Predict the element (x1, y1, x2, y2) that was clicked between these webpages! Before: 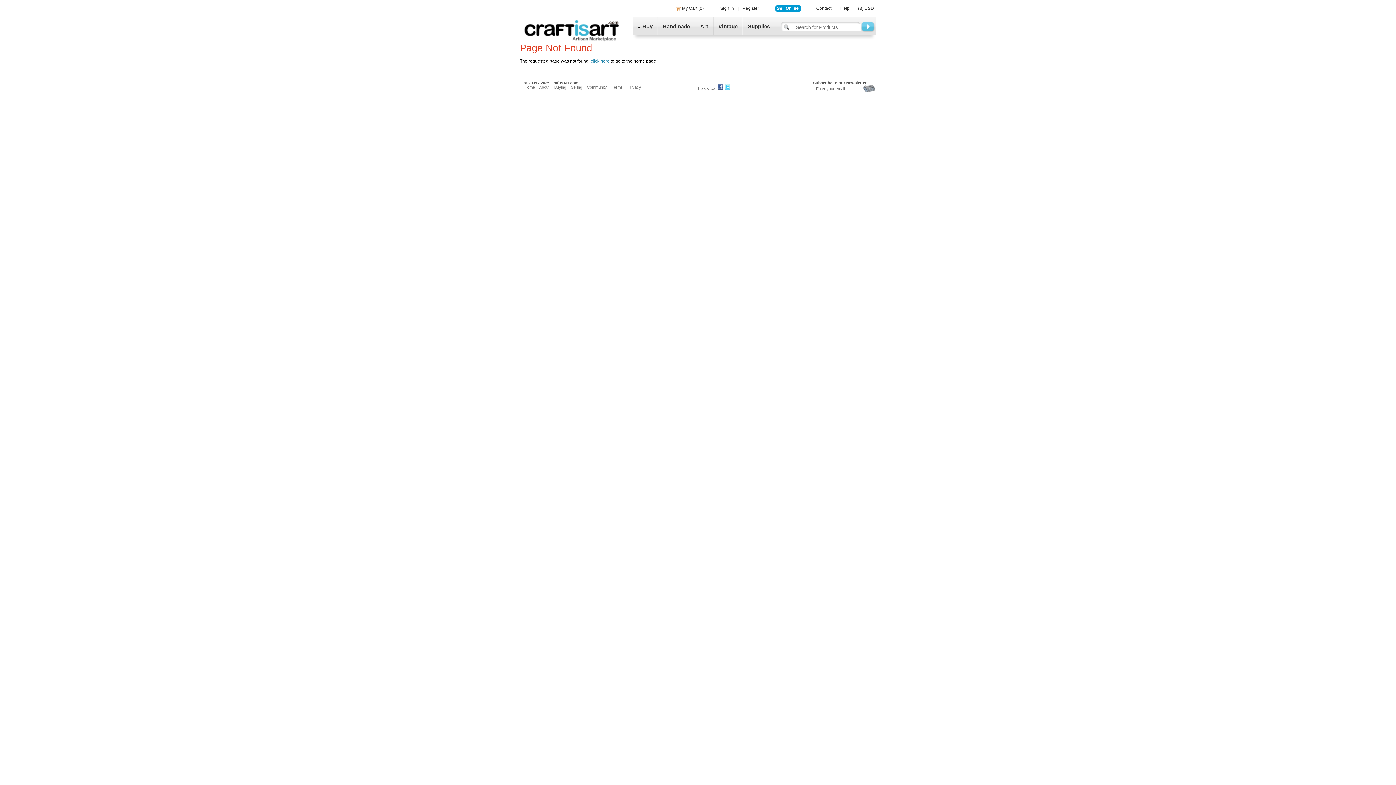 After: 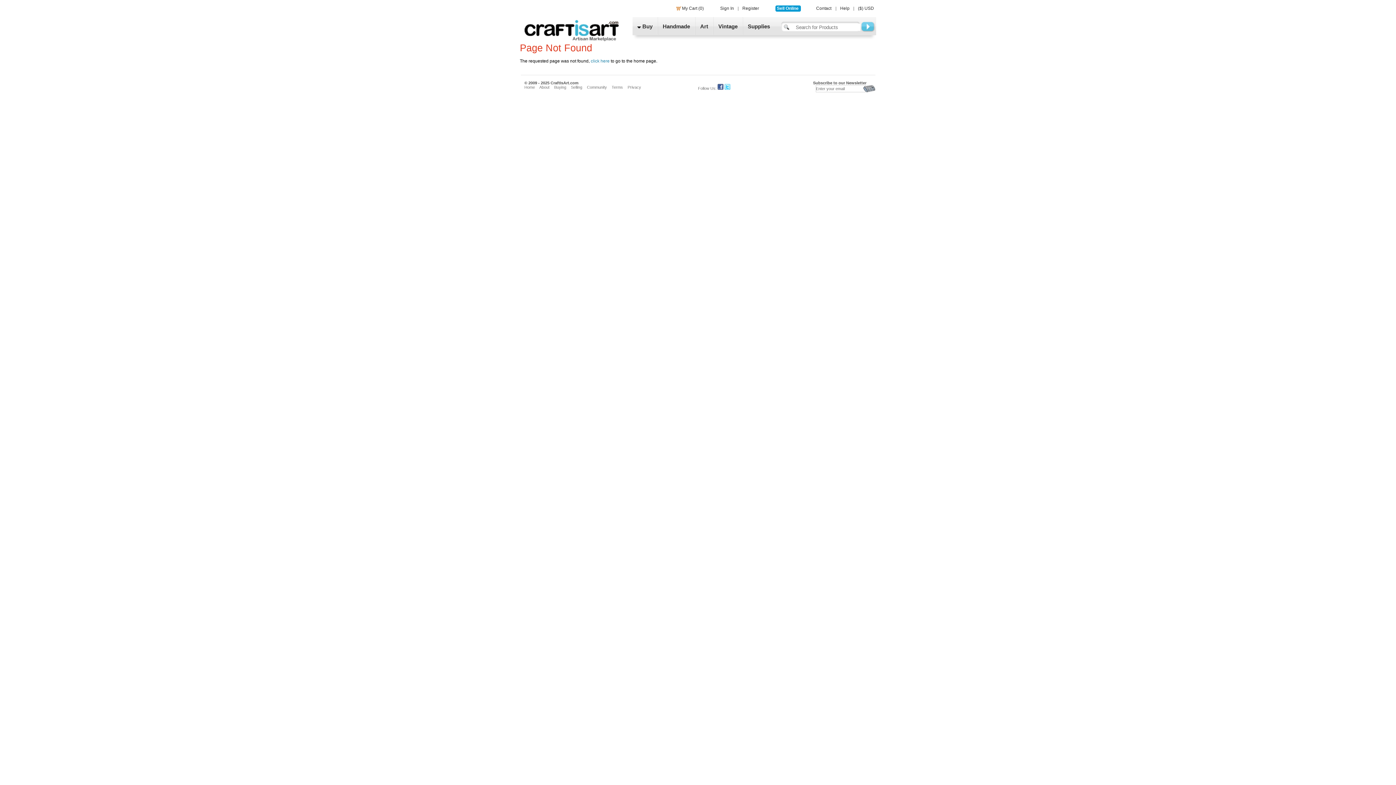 Action: bbox: (724, 86, 730, 90)